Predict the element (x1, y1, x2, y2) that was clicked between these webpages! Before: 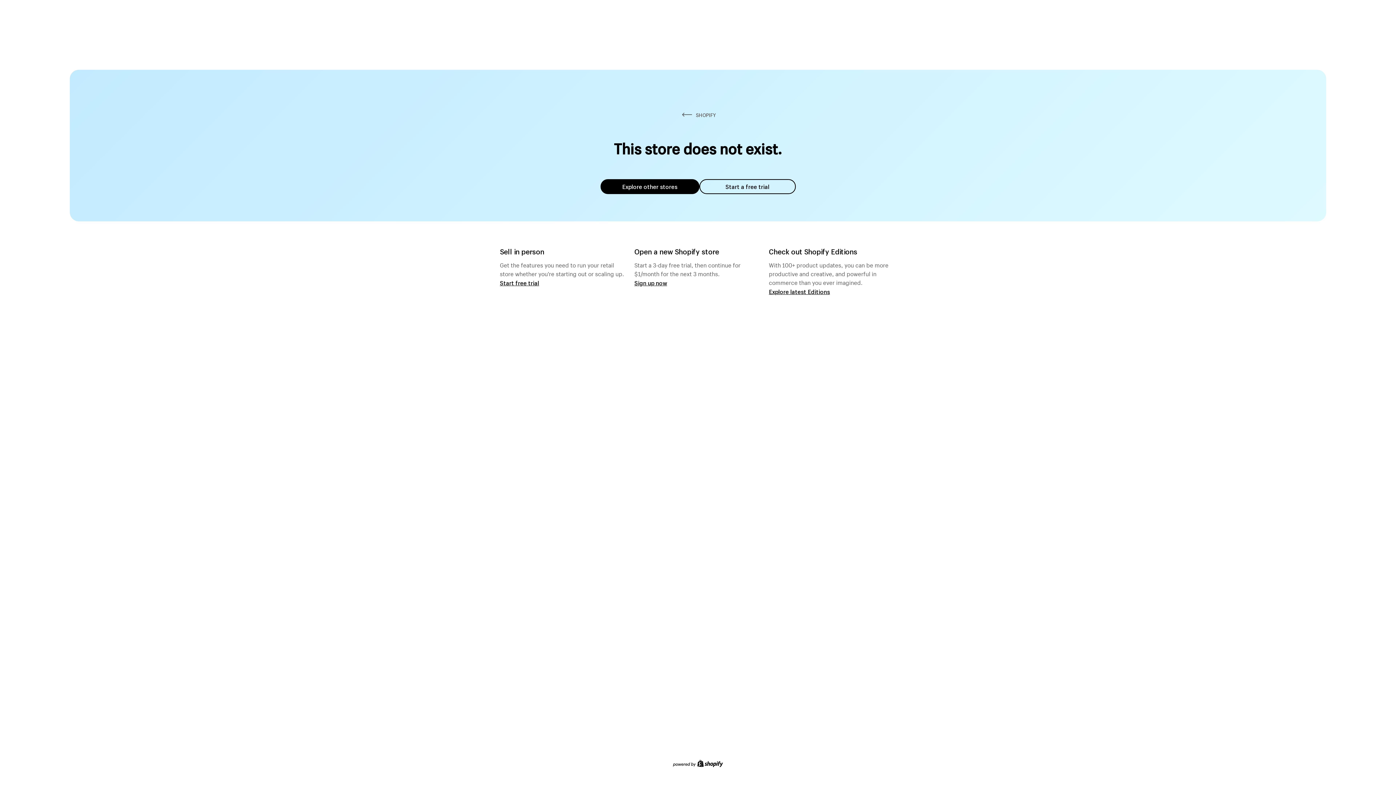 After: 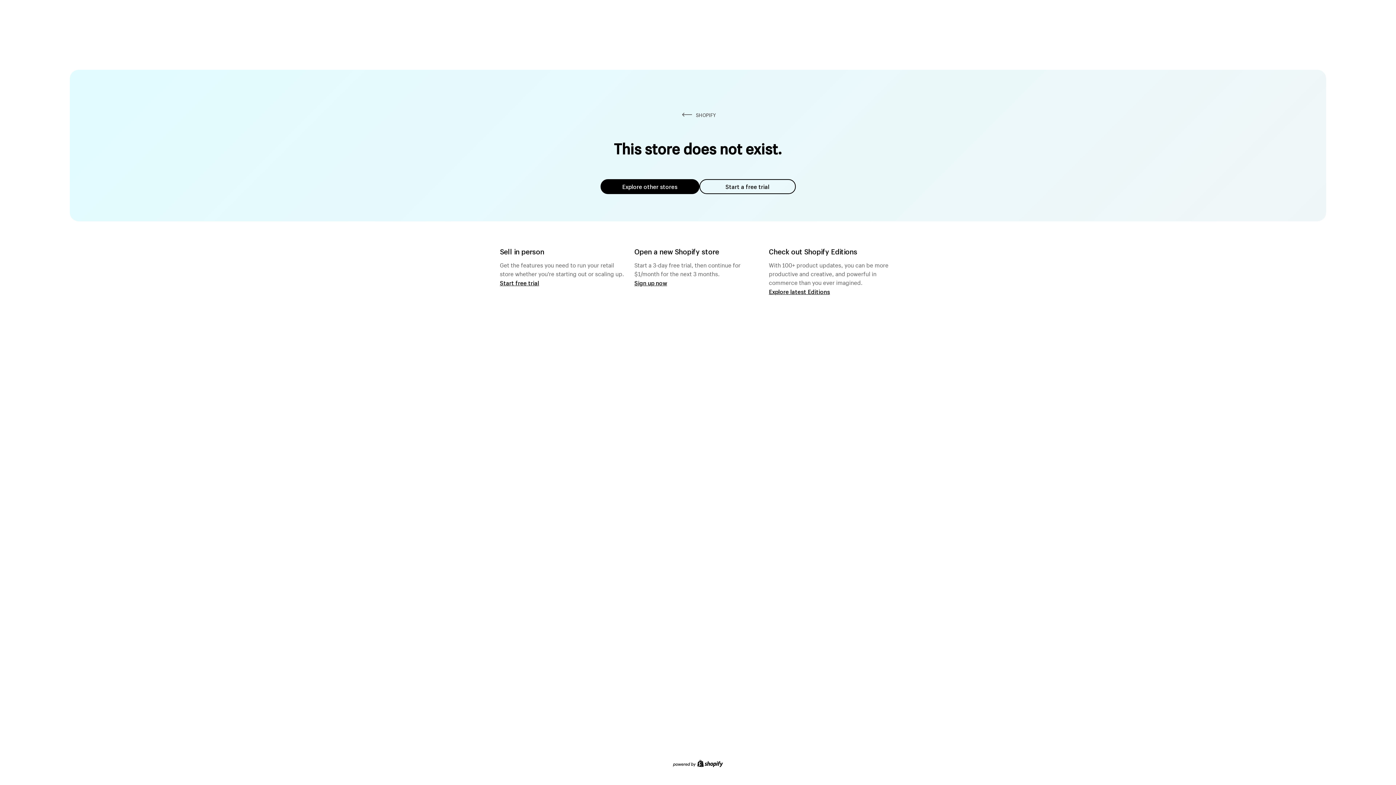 Action: bbox: (600, 179, 699, 194) label: Explore other stores